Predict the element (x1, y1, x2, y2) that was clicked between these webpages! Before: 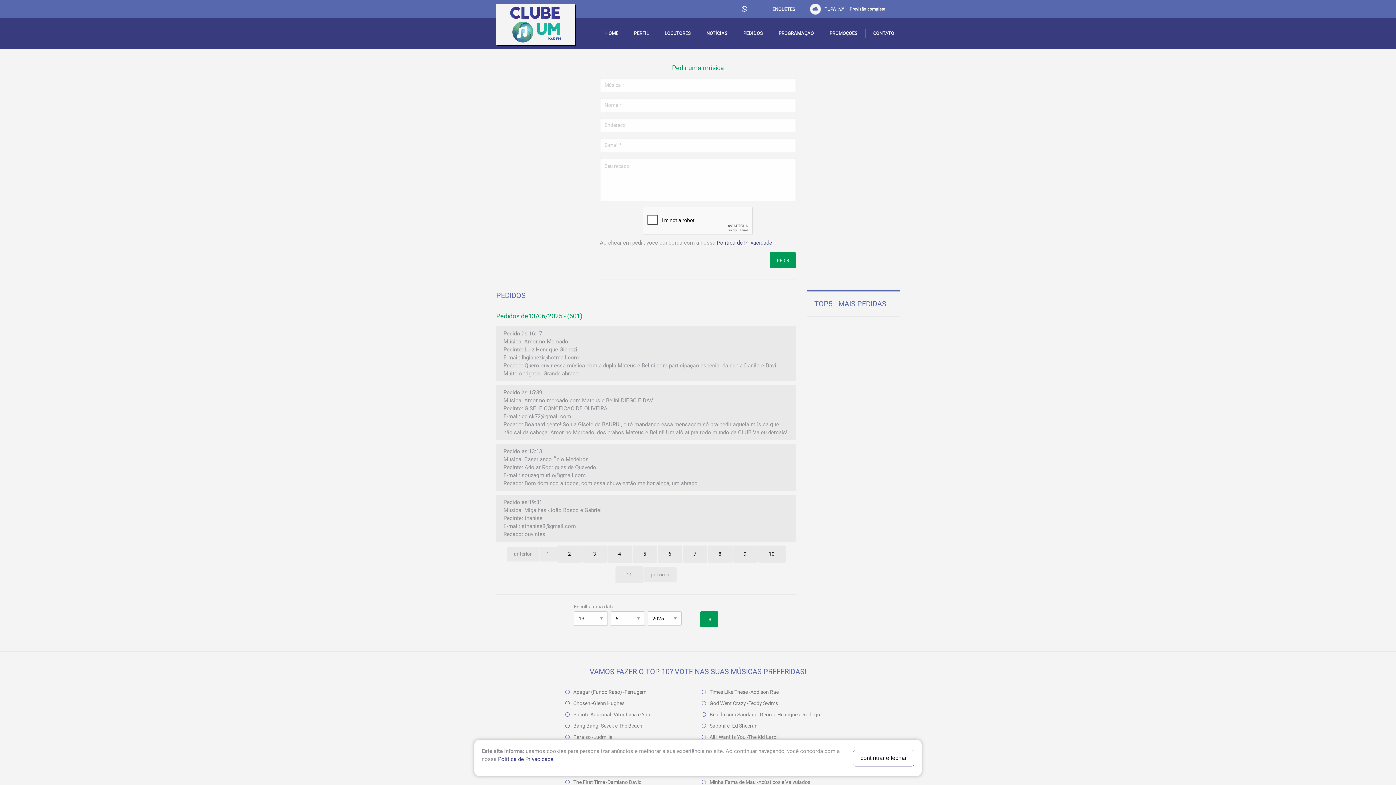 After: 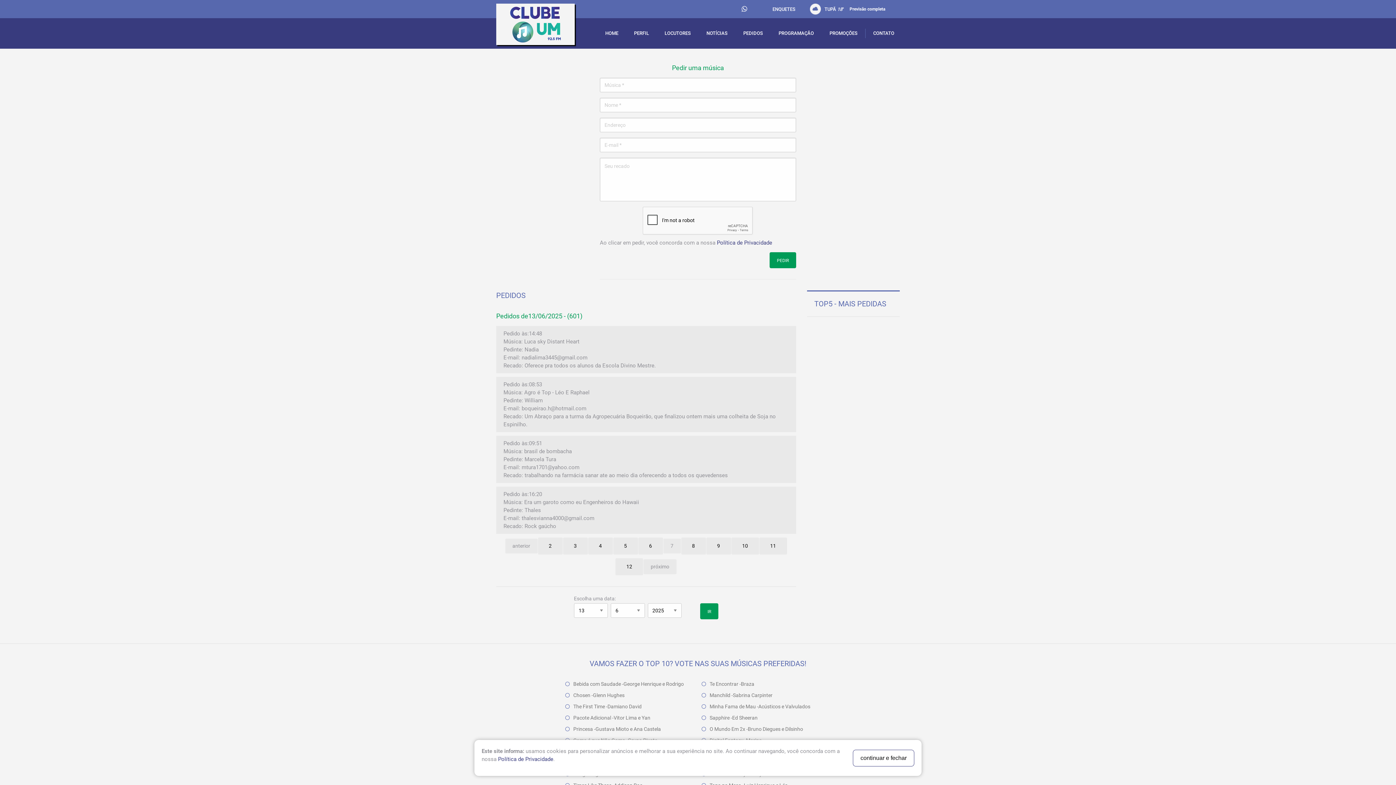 Action: label: 7 bbox: (690, 549, 700, 559)